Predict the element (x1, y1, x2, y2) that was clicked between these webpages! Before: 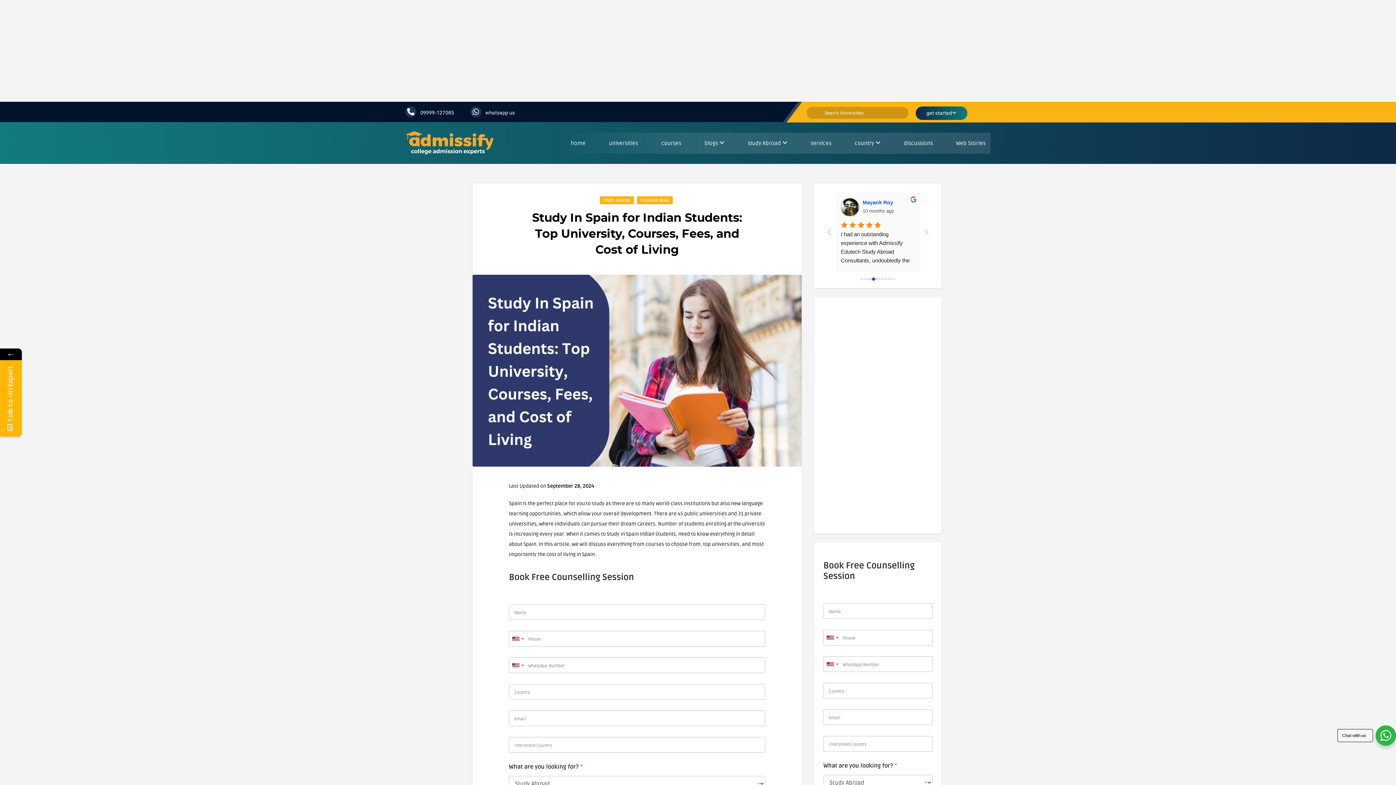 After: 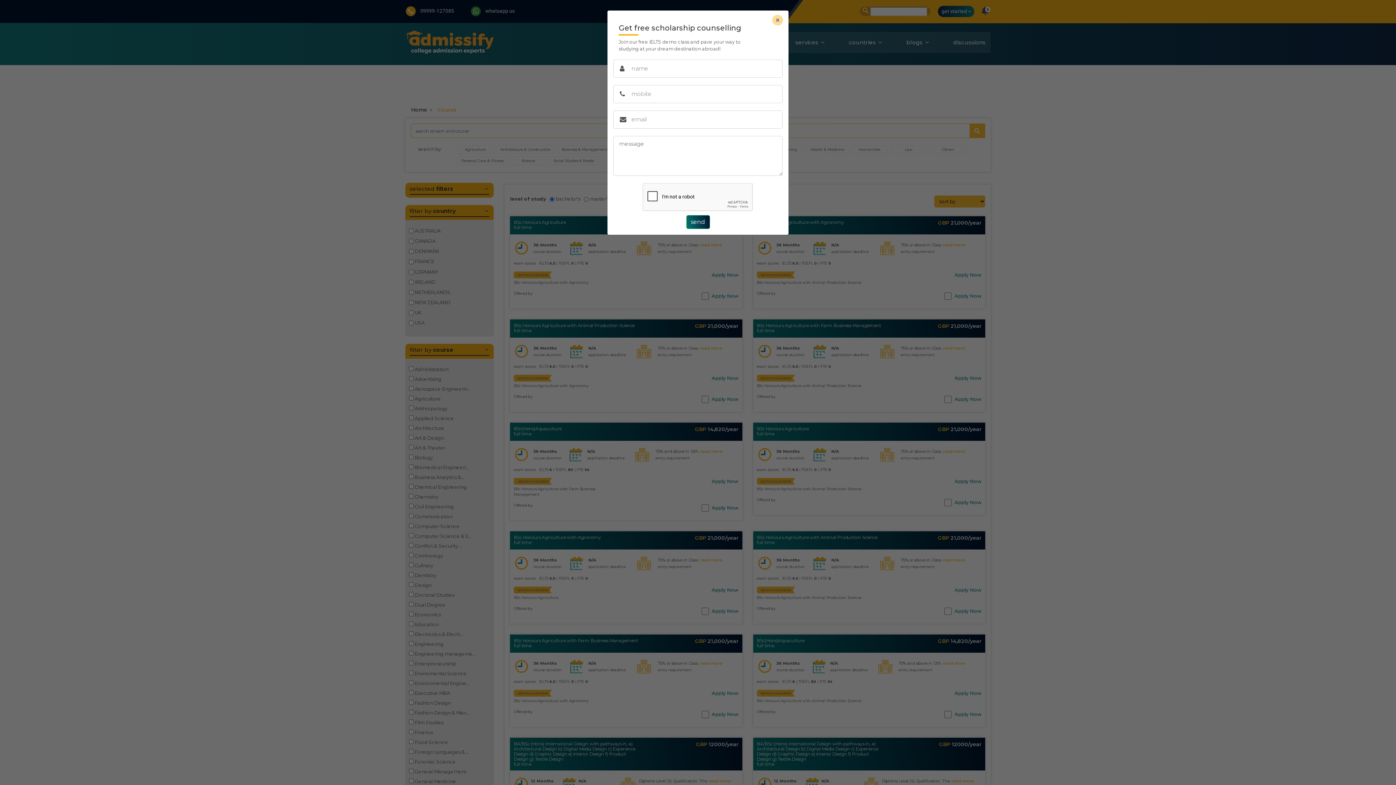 Action: label: courses bbox: (646, 132, 696, 153)